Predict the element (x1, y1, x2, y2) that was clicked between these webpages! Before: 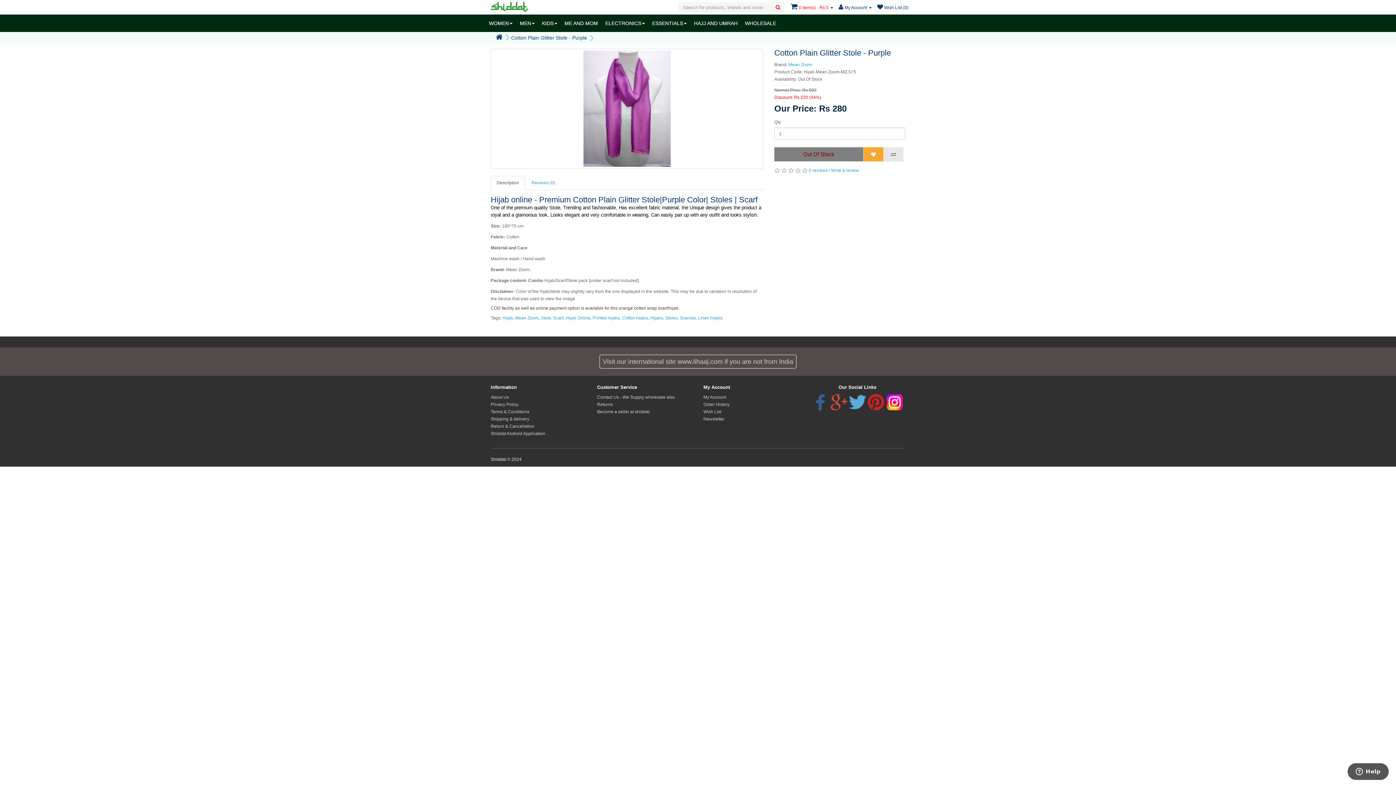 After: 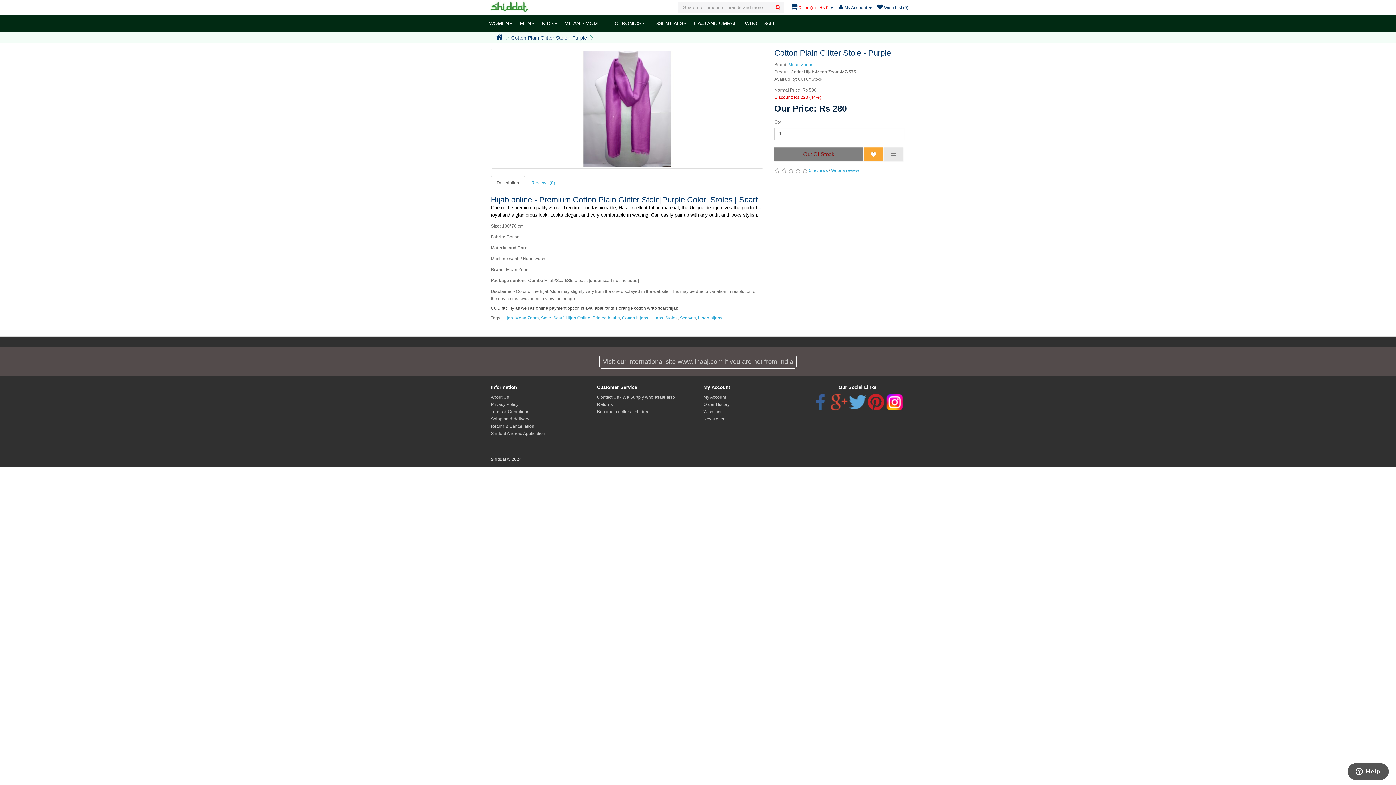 Action: bbox: (867, 399, 885, 404)